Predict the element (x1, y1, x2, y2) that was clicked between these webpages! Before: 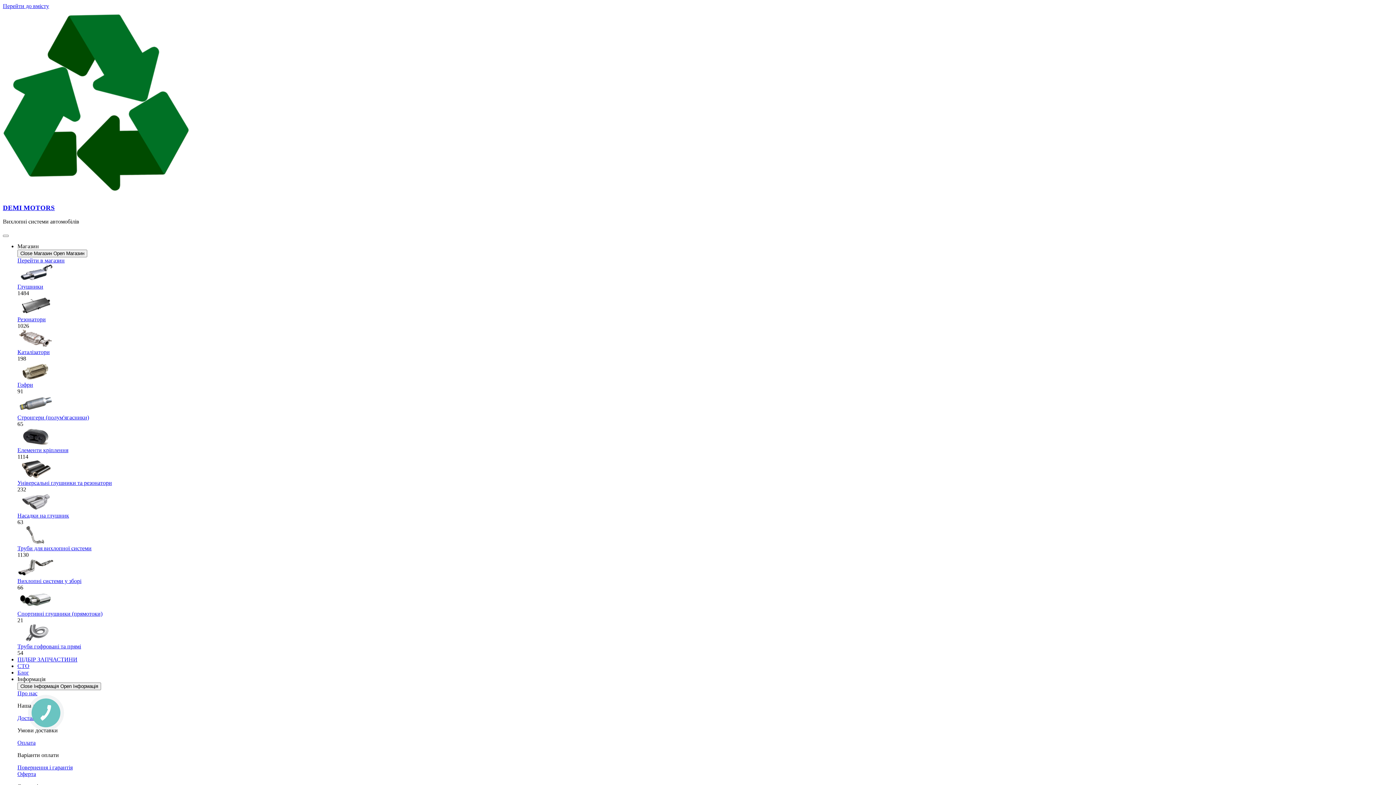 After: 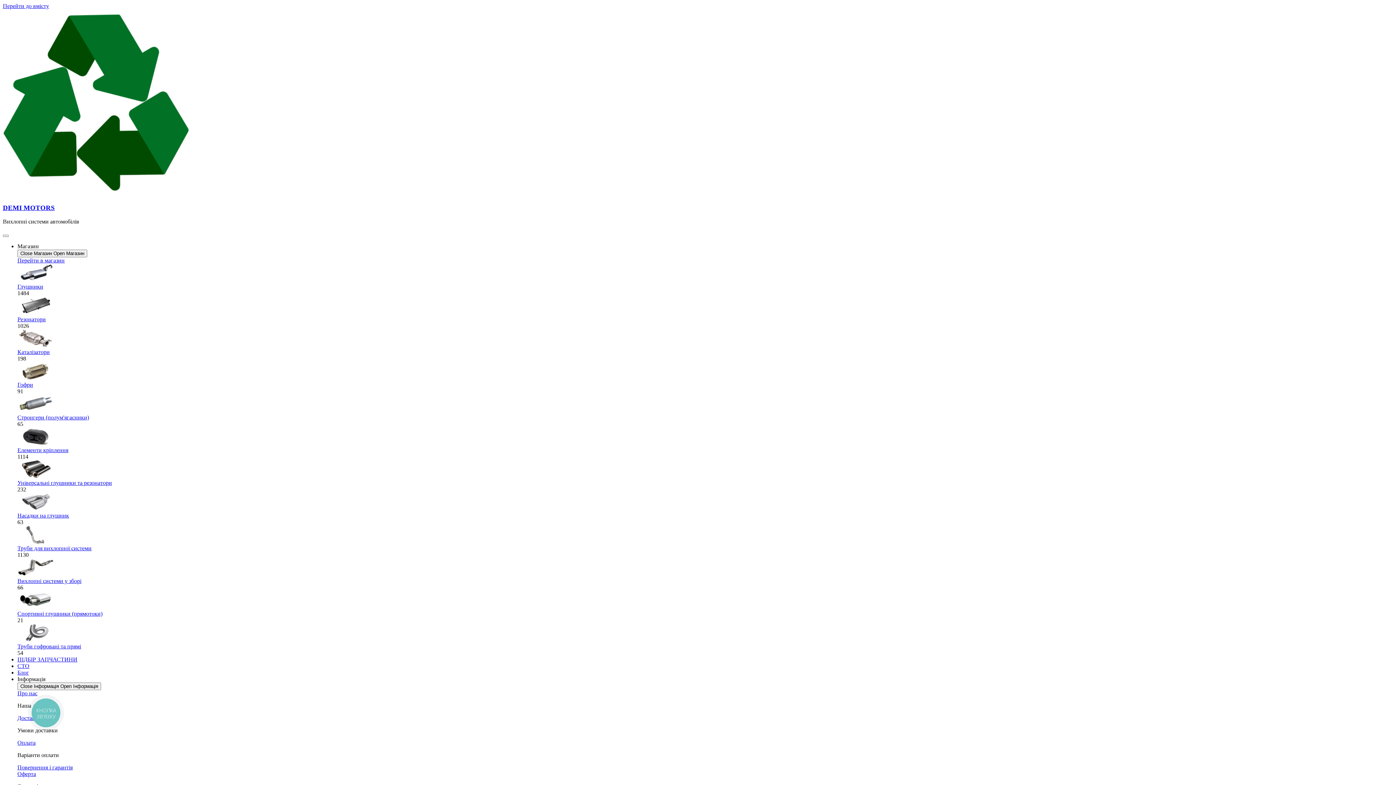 Action: bbox: (17, 375, 53, 381)